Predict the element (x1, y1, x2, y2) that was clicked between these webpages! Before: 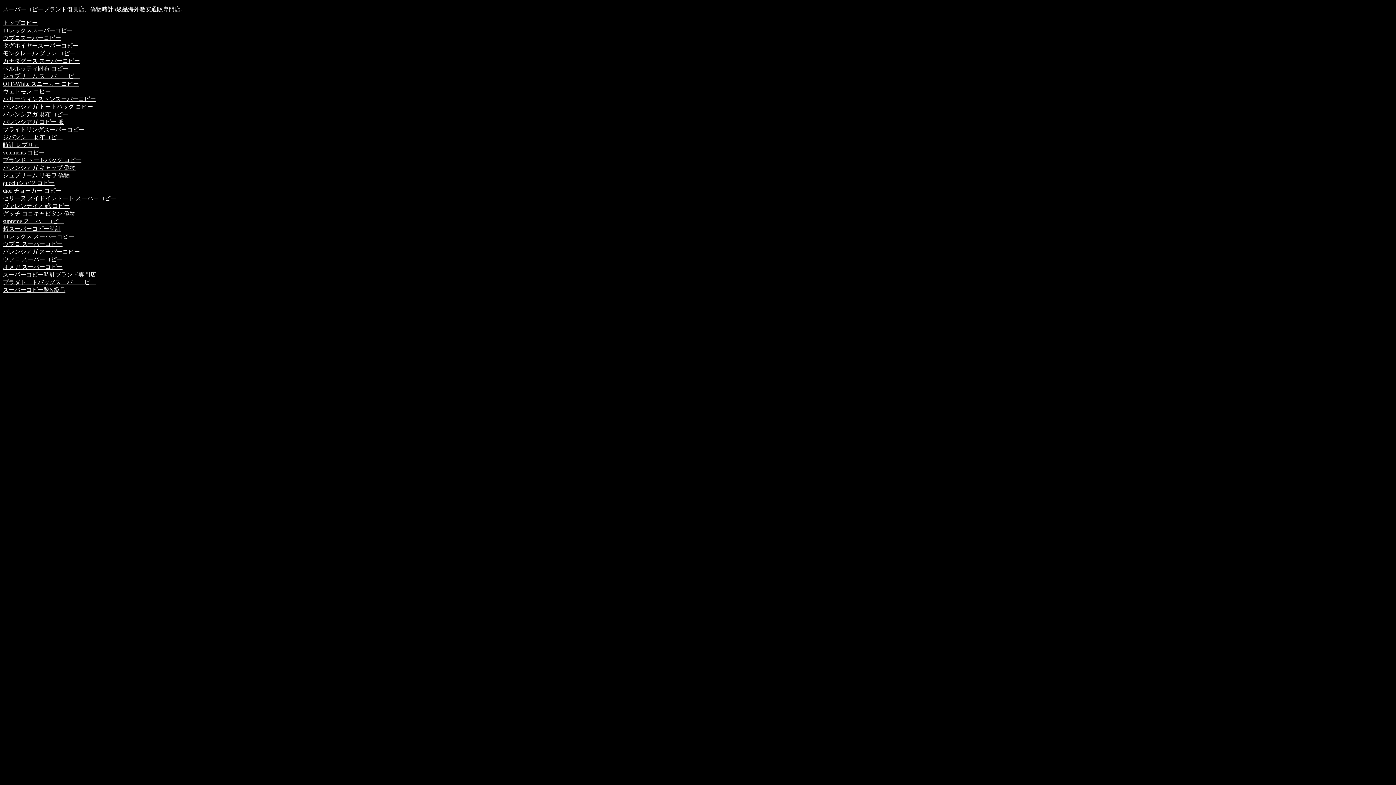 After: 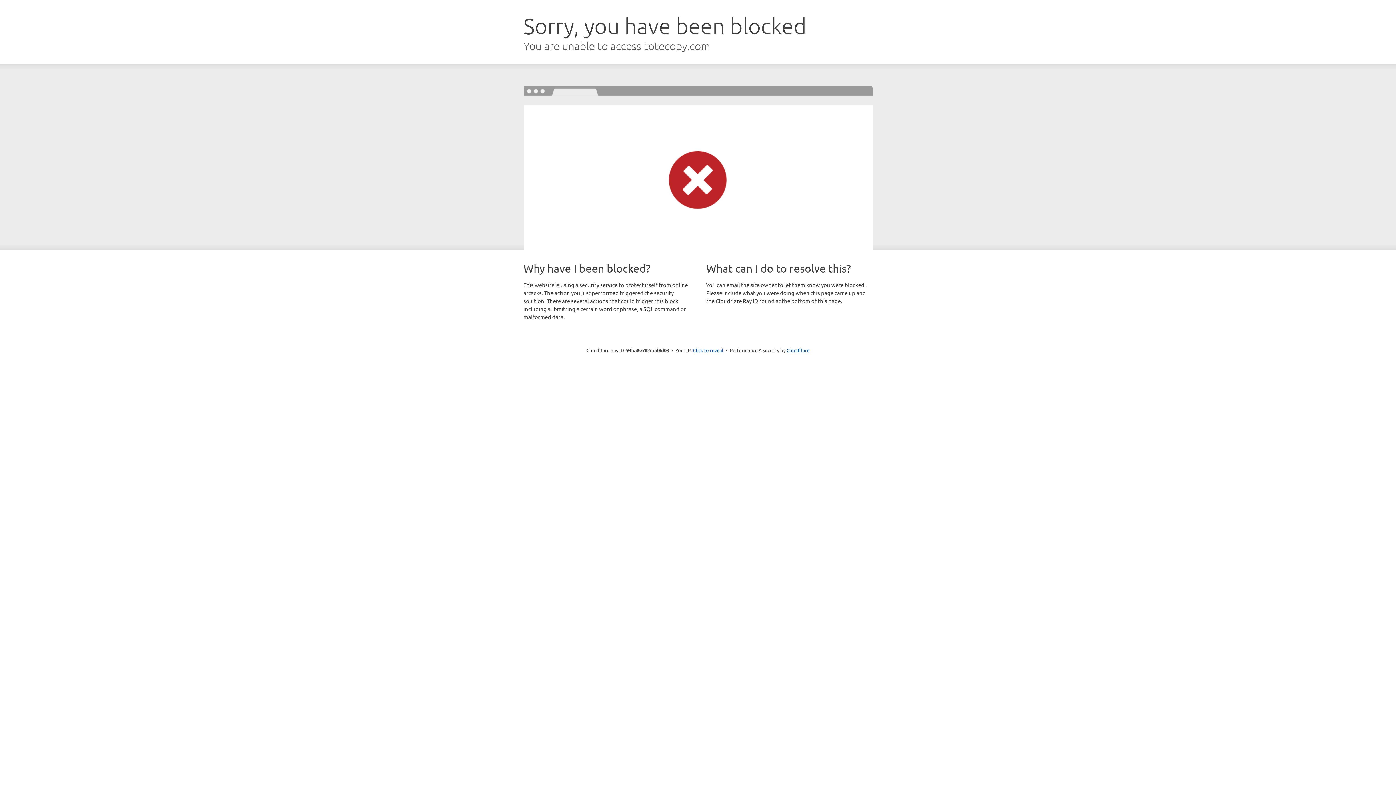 Action: label: グッチ ココキャピタン 偽物 bbox: (2, 210, 75, 216)